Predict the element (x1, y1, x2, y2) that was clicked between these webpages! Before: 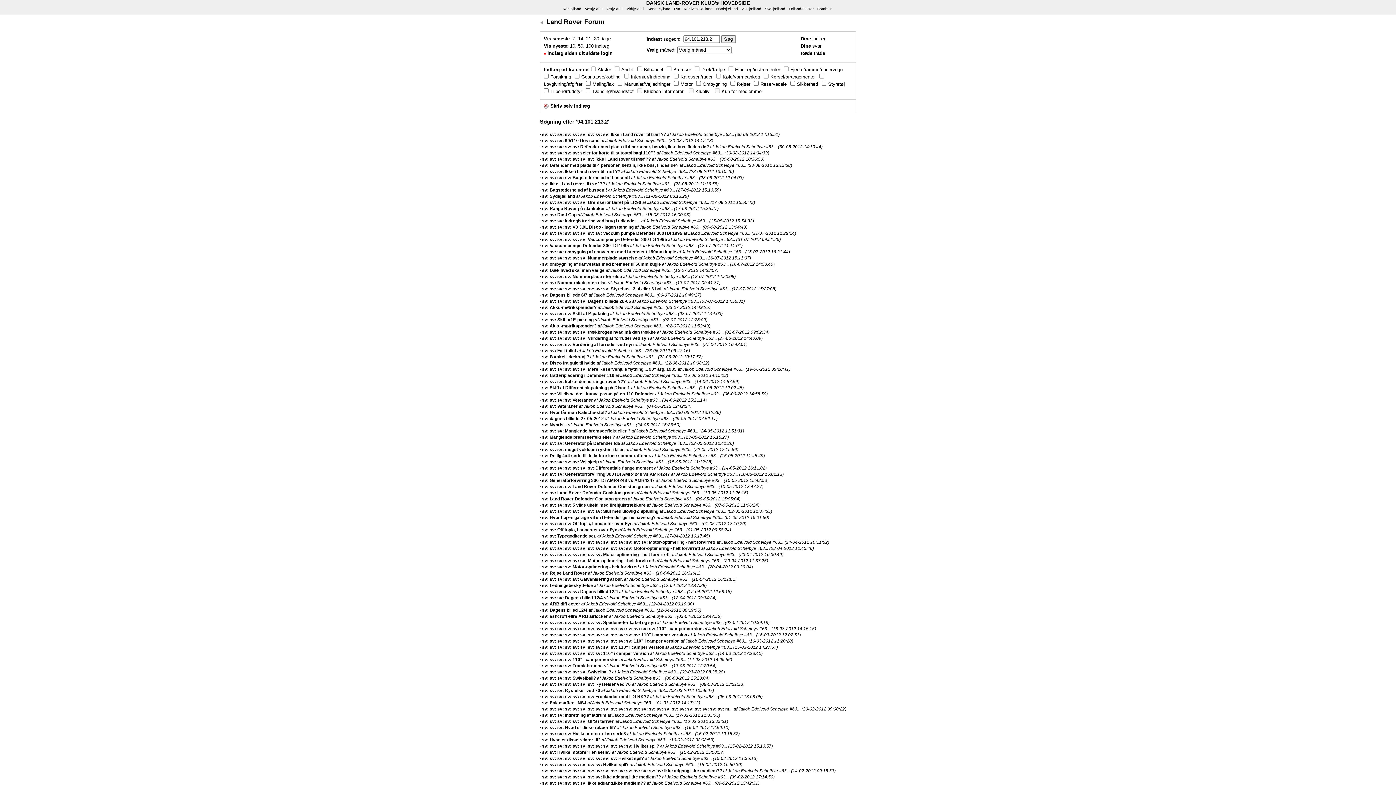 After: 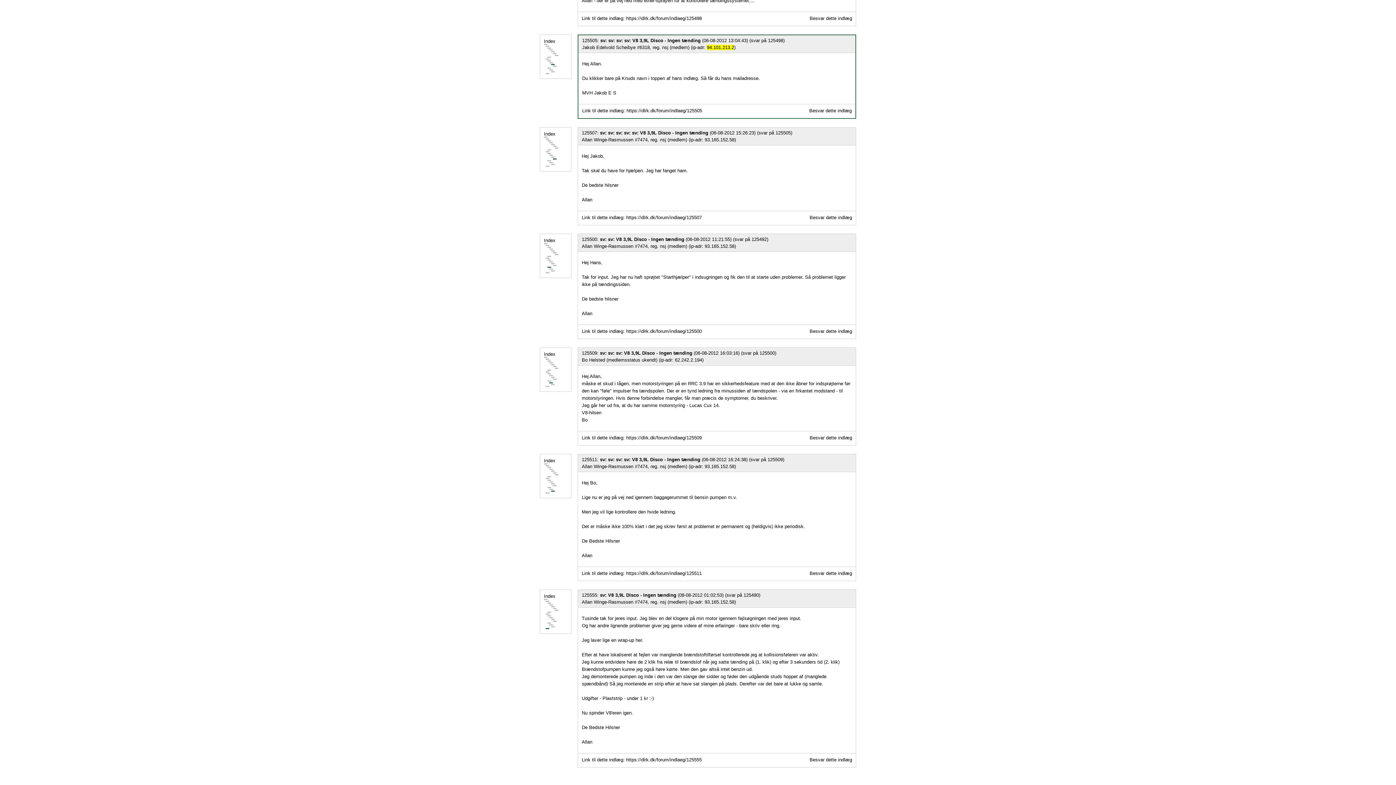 Action: label: sv: sv: sv: sv: V8 3,9L Disco - Ingen tænding bbox: (542, 224, 633, 229)